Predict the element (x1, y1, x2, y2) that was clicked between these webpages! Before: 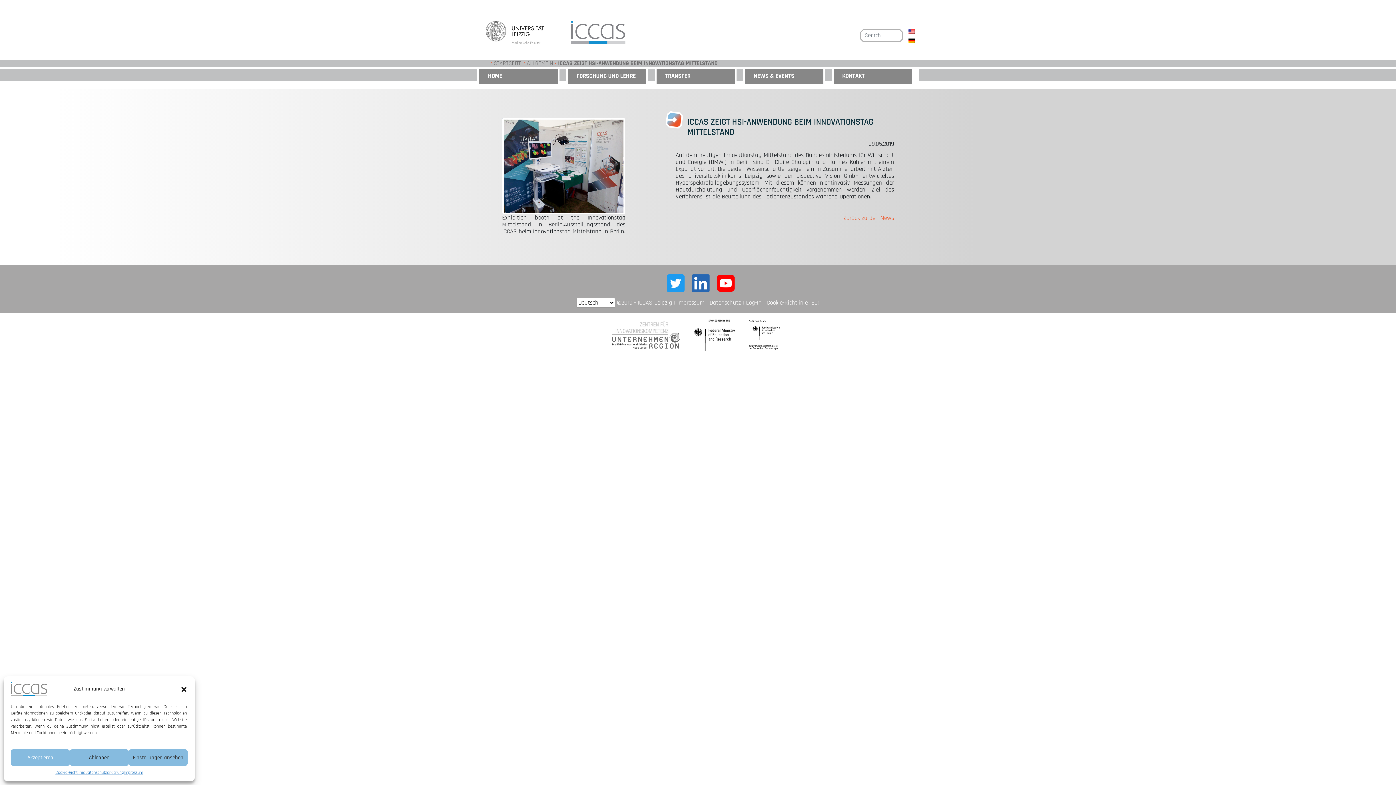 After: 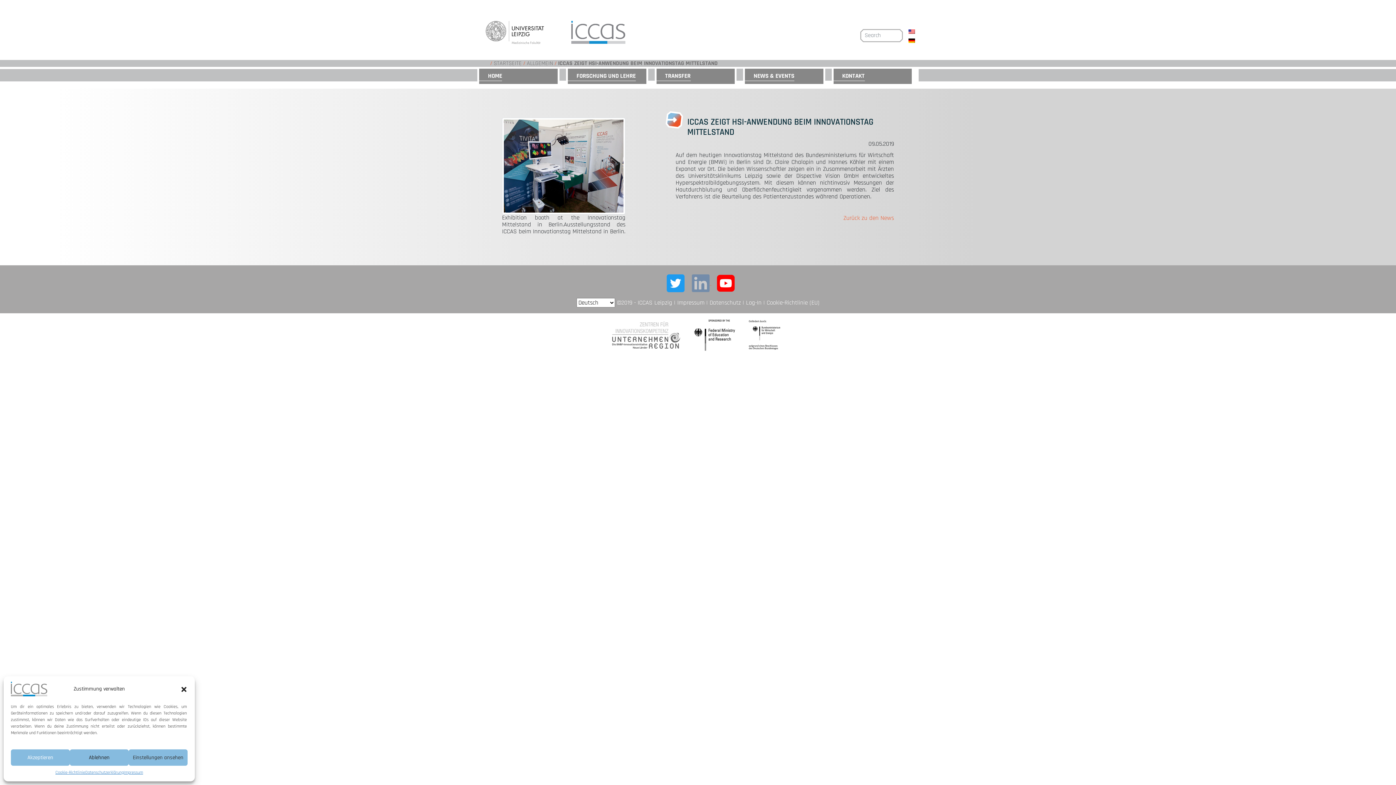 Action: bbox: (686, 279, 711, 287) label:  